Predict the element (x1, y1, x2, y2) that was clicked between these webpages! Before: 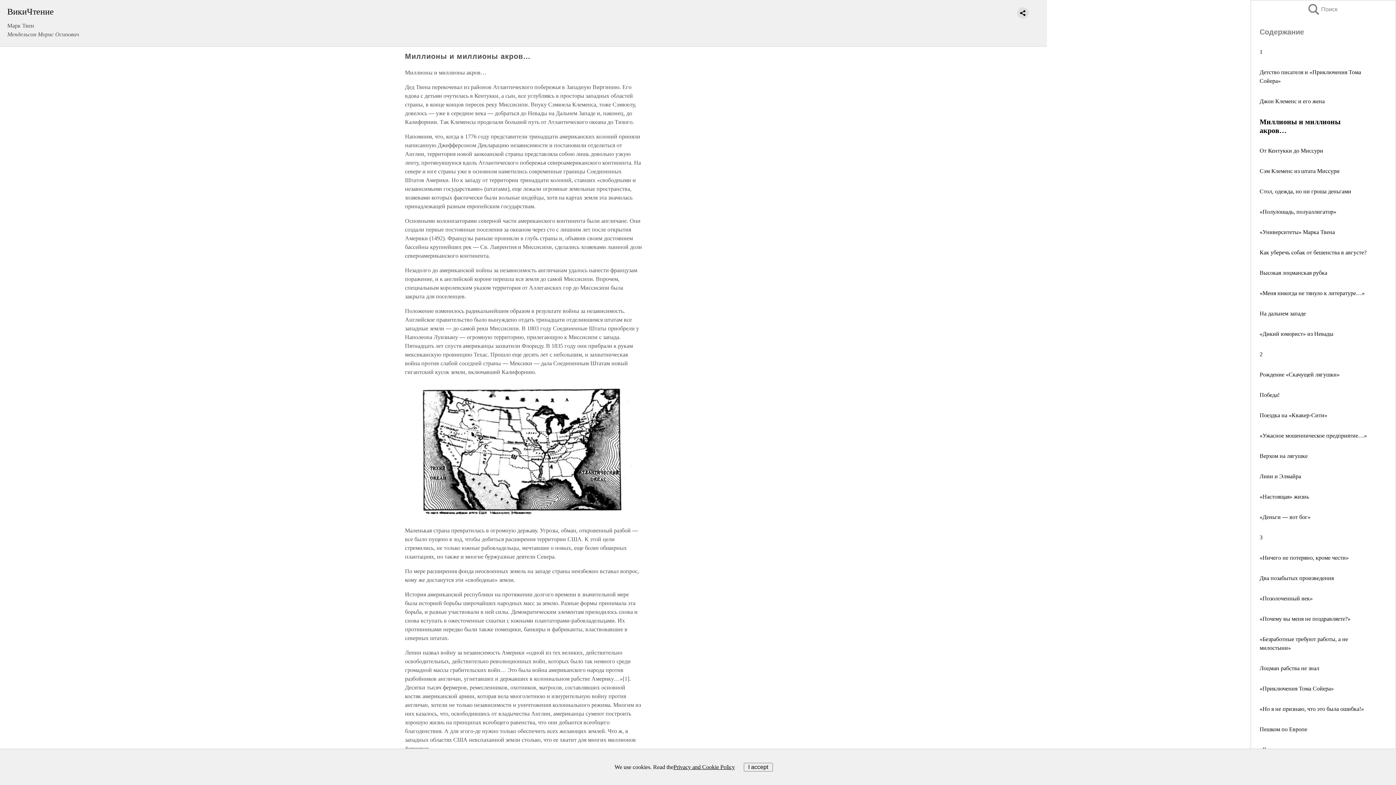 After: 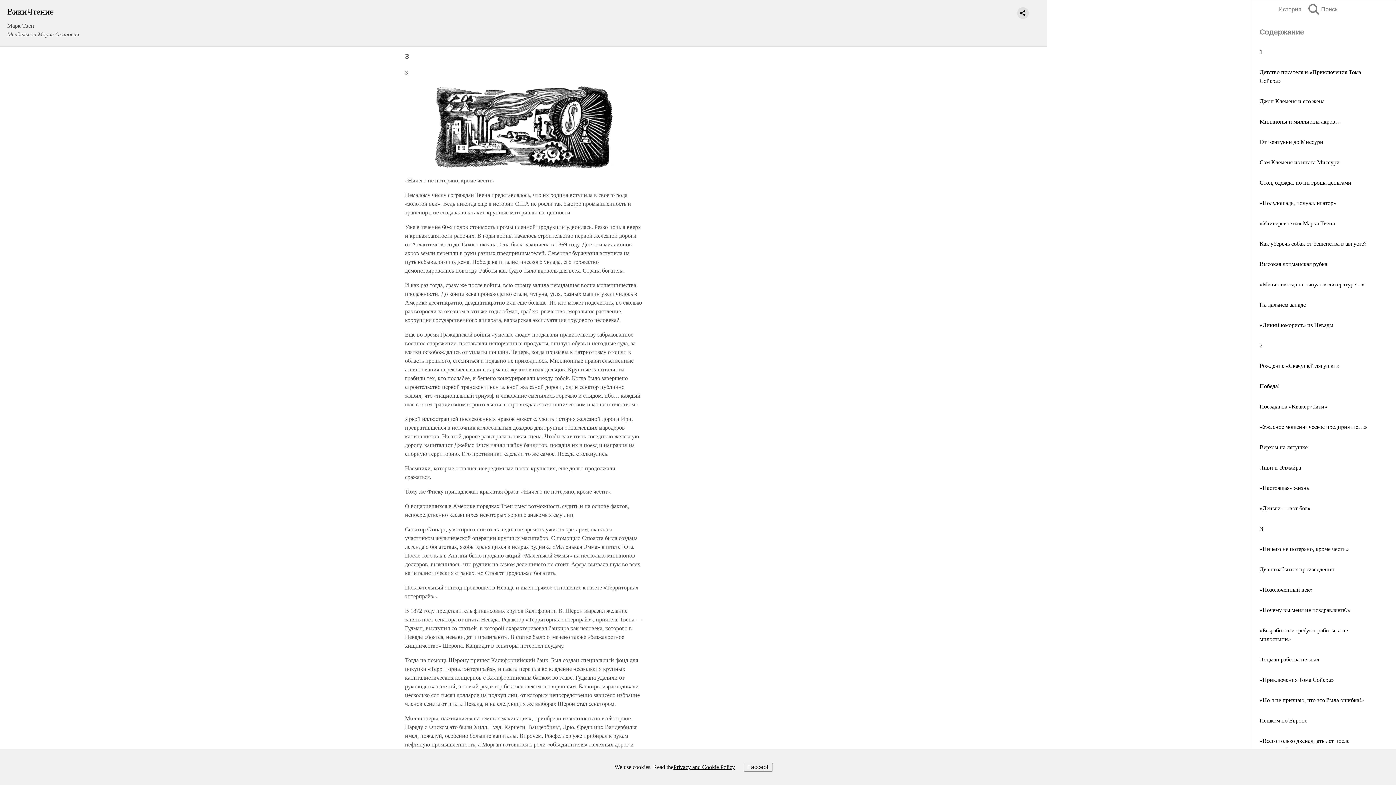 Action: label: 3 bbox: (1260, 534, 1262, 540)